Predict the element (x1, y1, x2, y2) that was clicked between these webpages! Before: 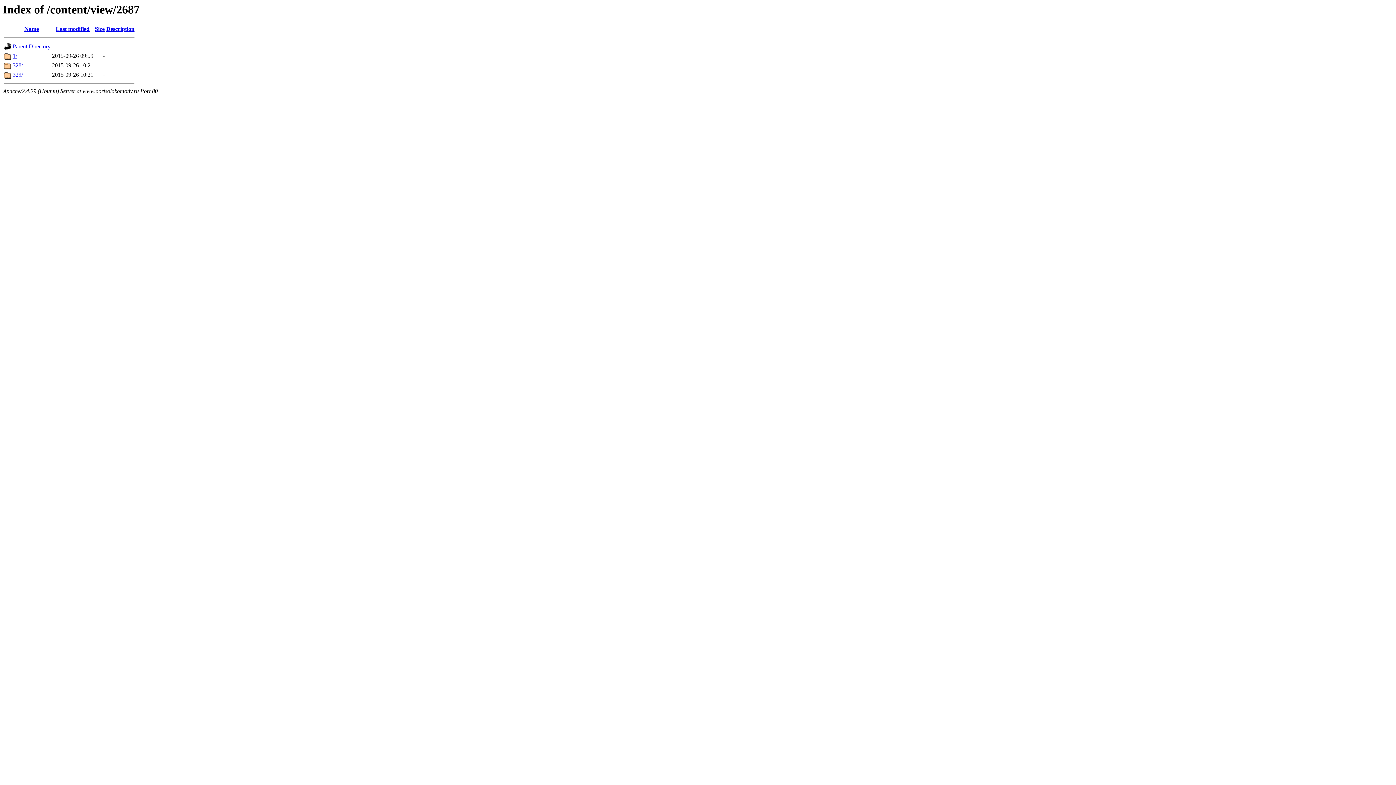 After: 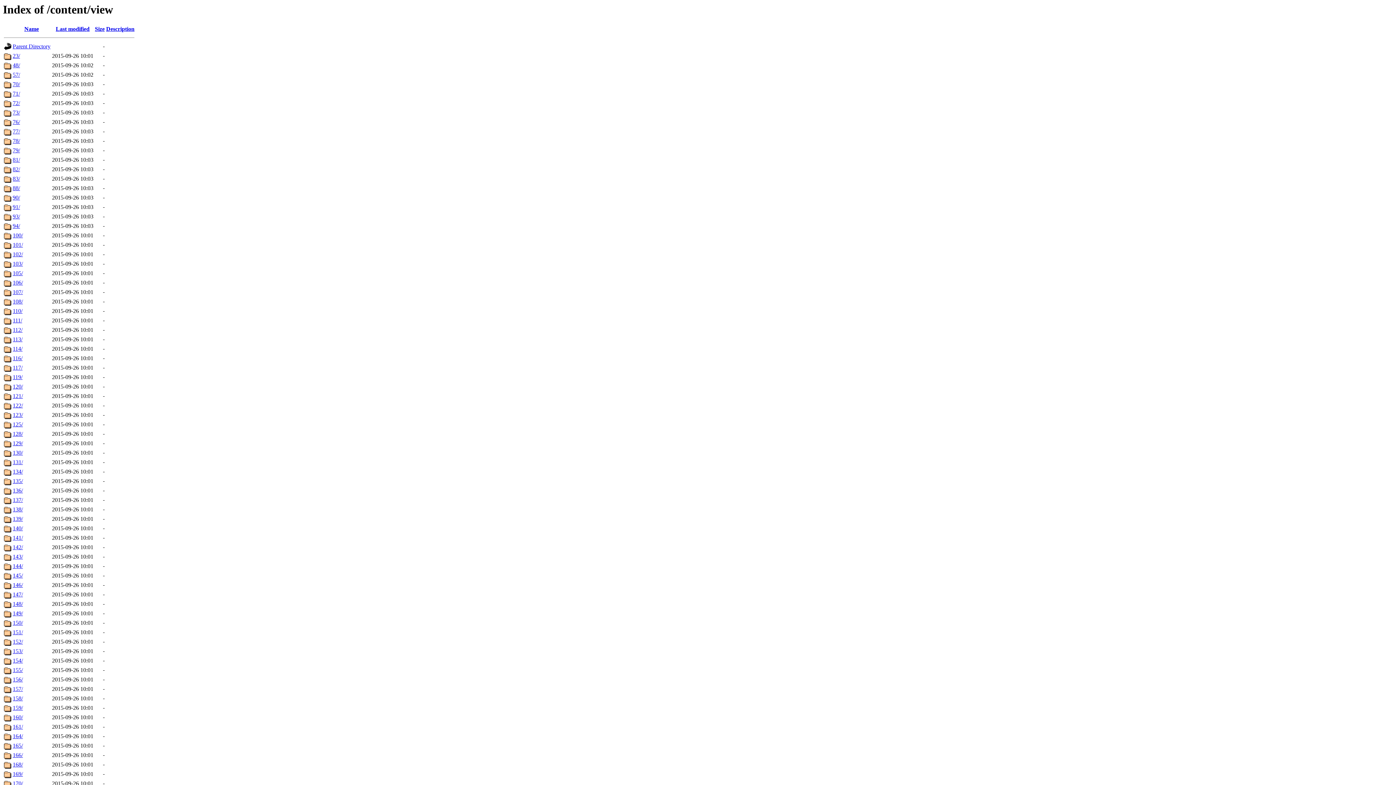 Action: label: Parent Directory bbox: (12, 43, 50, 49)